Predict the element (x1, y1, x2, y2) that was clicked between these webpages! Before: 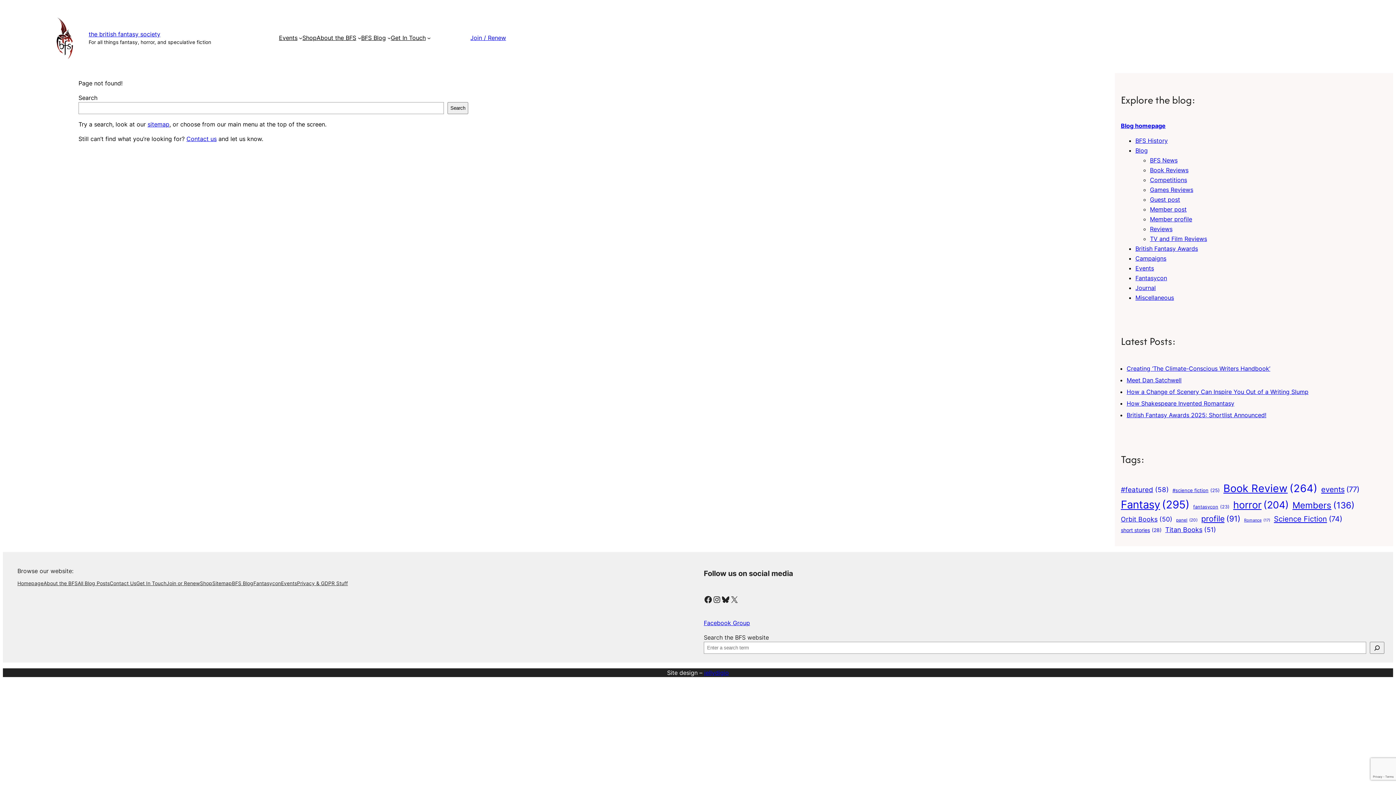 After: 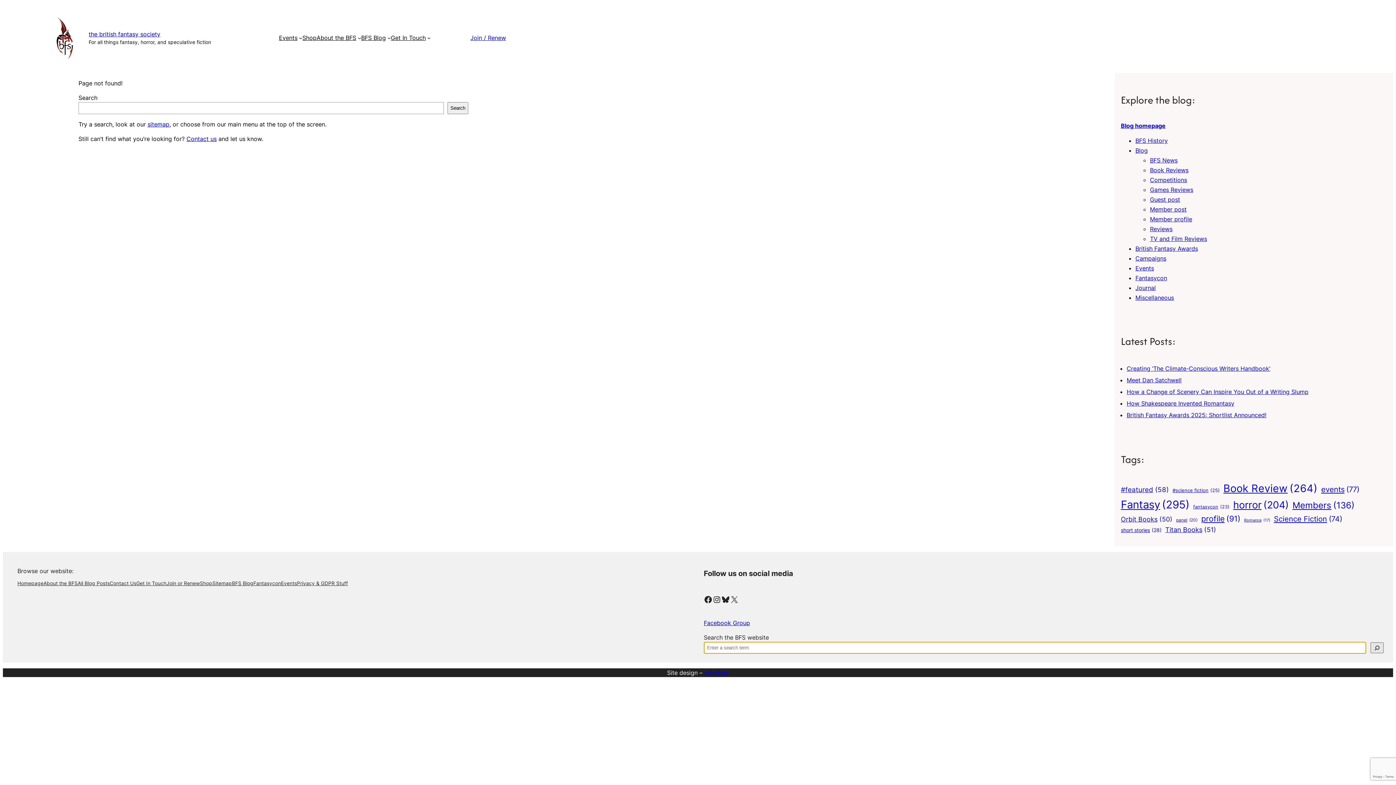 Action: label: Search bbox: (1370, 642, 1384, 654)